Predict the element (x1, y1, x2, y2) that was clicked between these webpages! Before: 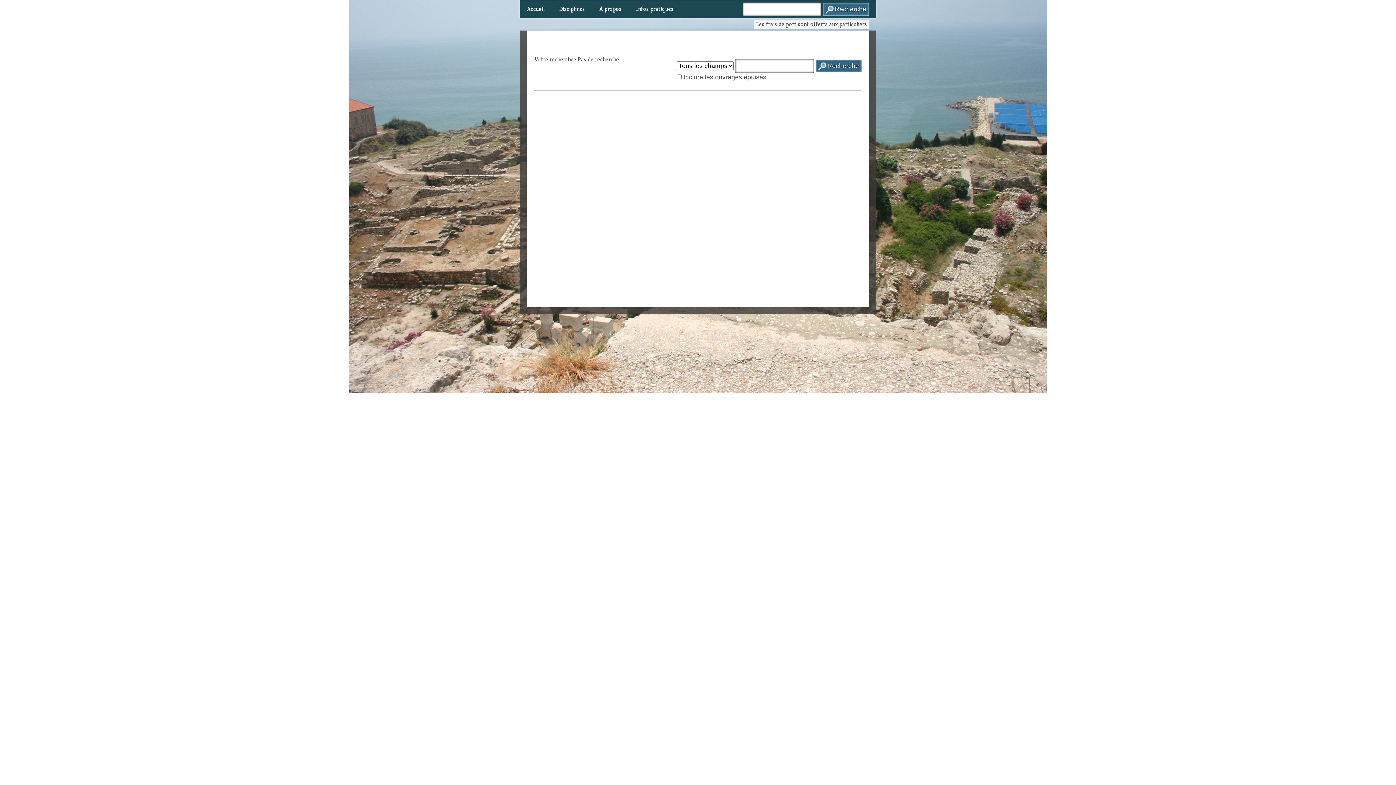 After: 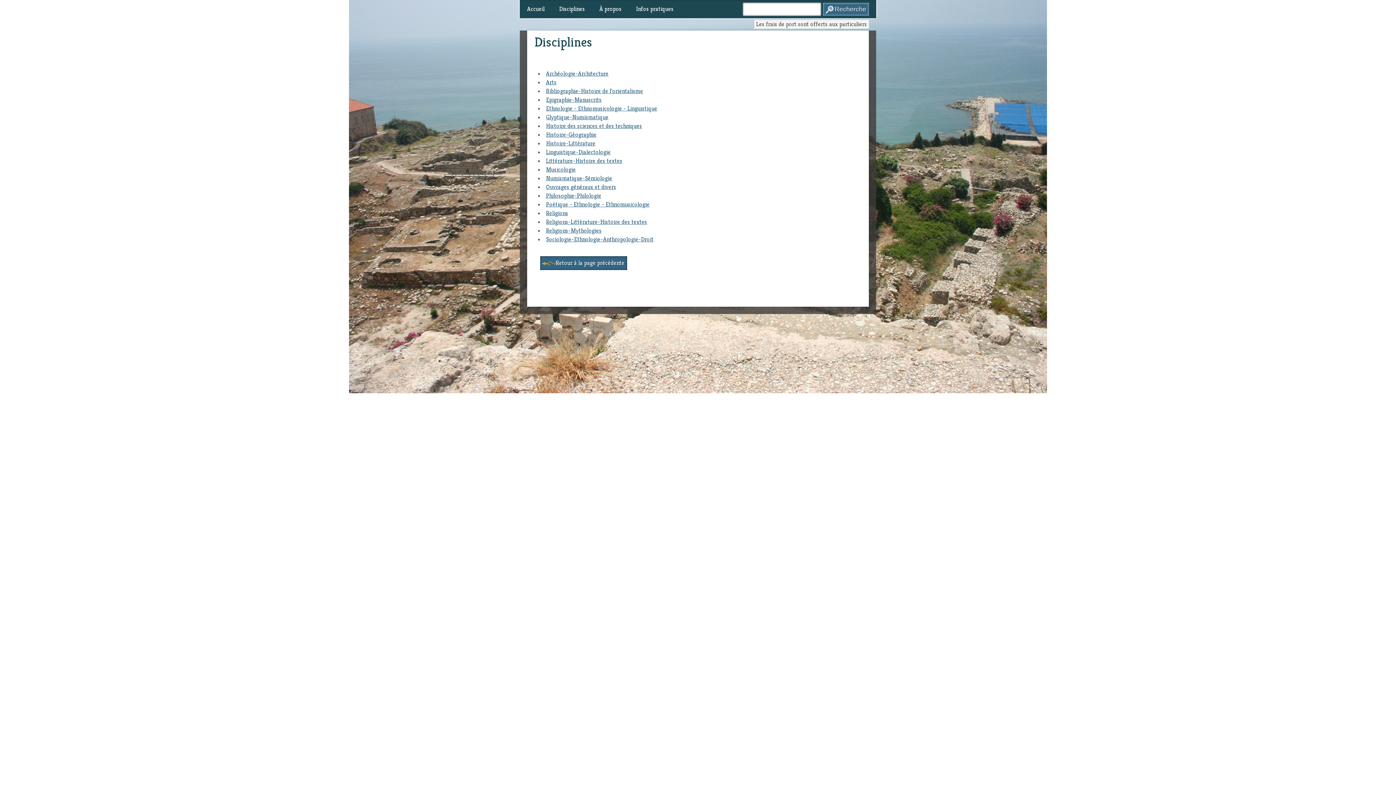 Action: label: Disciplines bbox: (552, 0, 592, 18)